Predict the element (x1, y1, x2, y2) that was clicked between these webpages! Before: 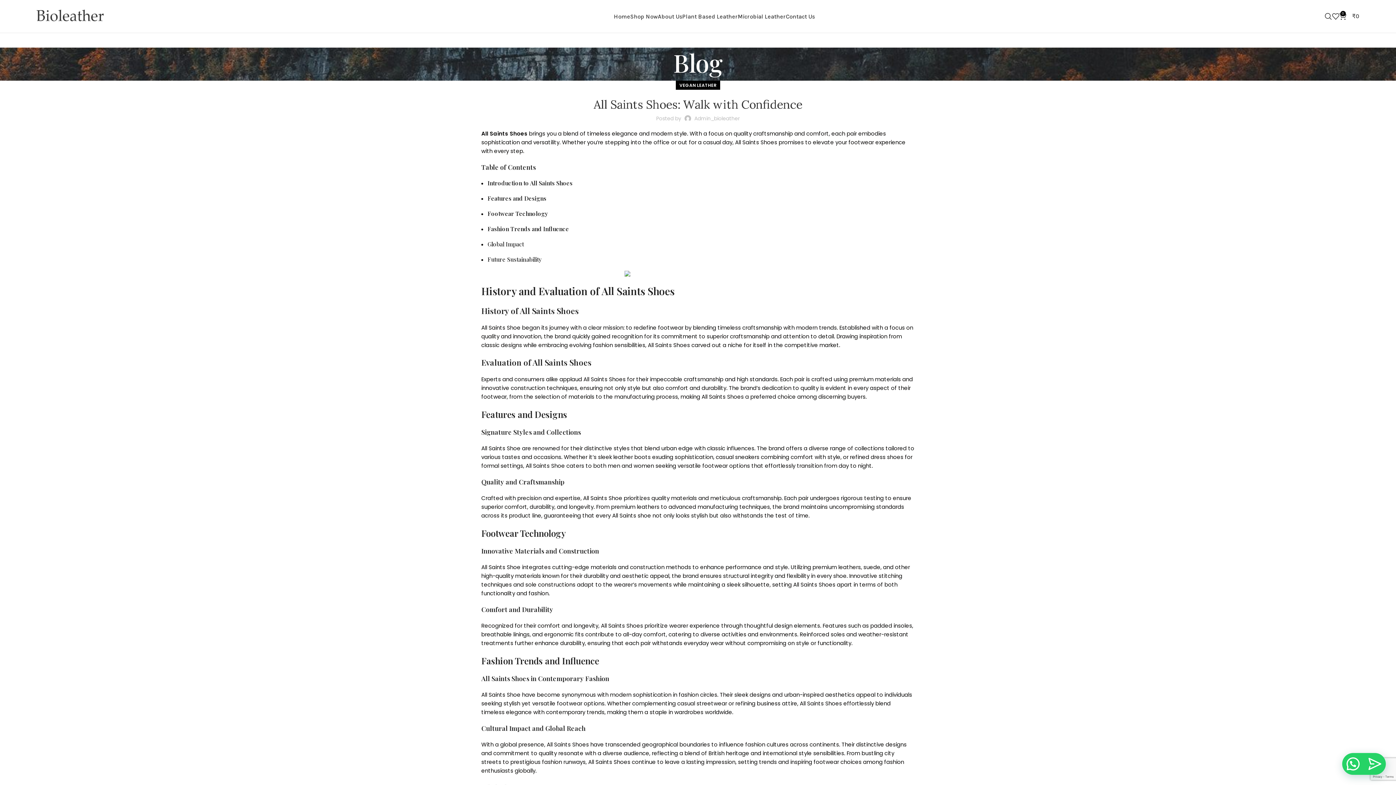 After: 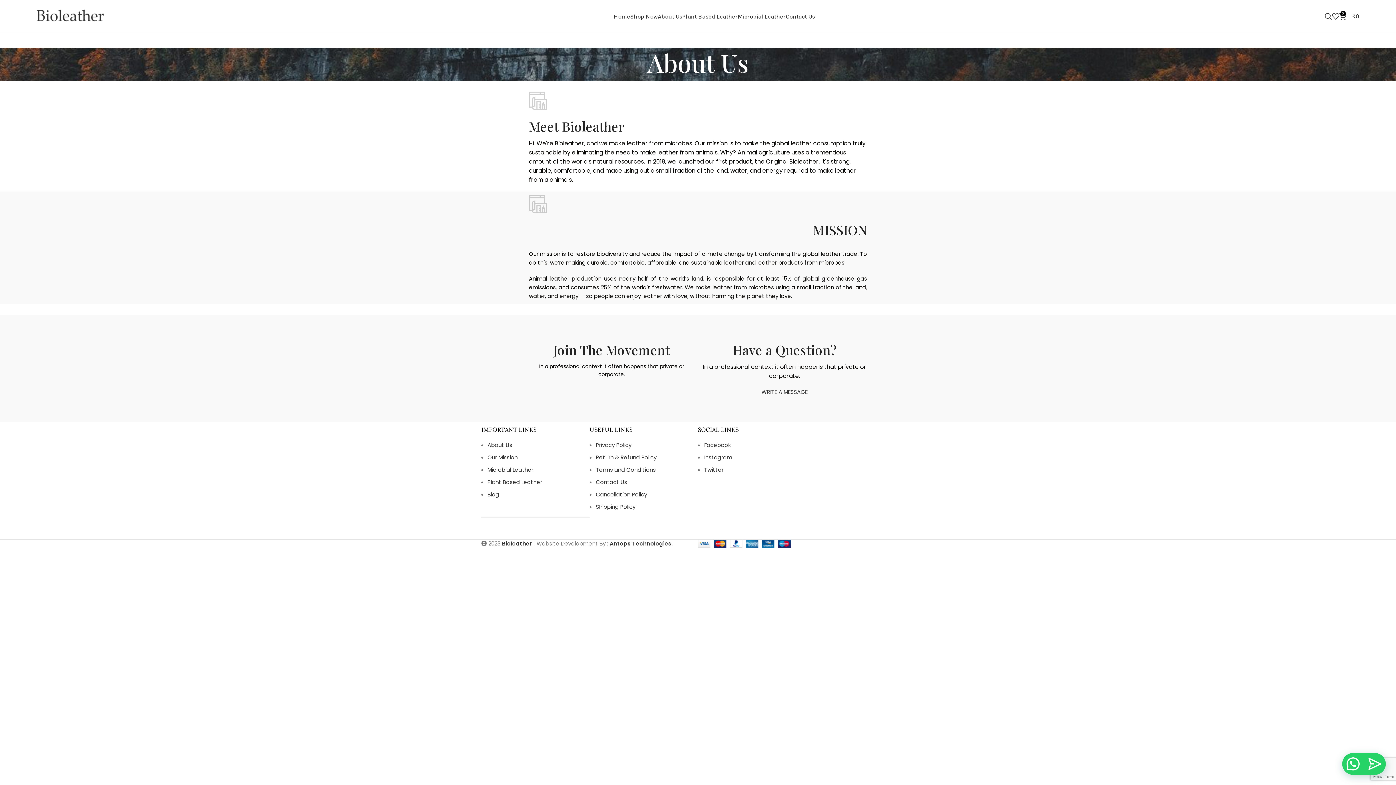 Action: bbox: (658, 9, 682, 23) label: About Us